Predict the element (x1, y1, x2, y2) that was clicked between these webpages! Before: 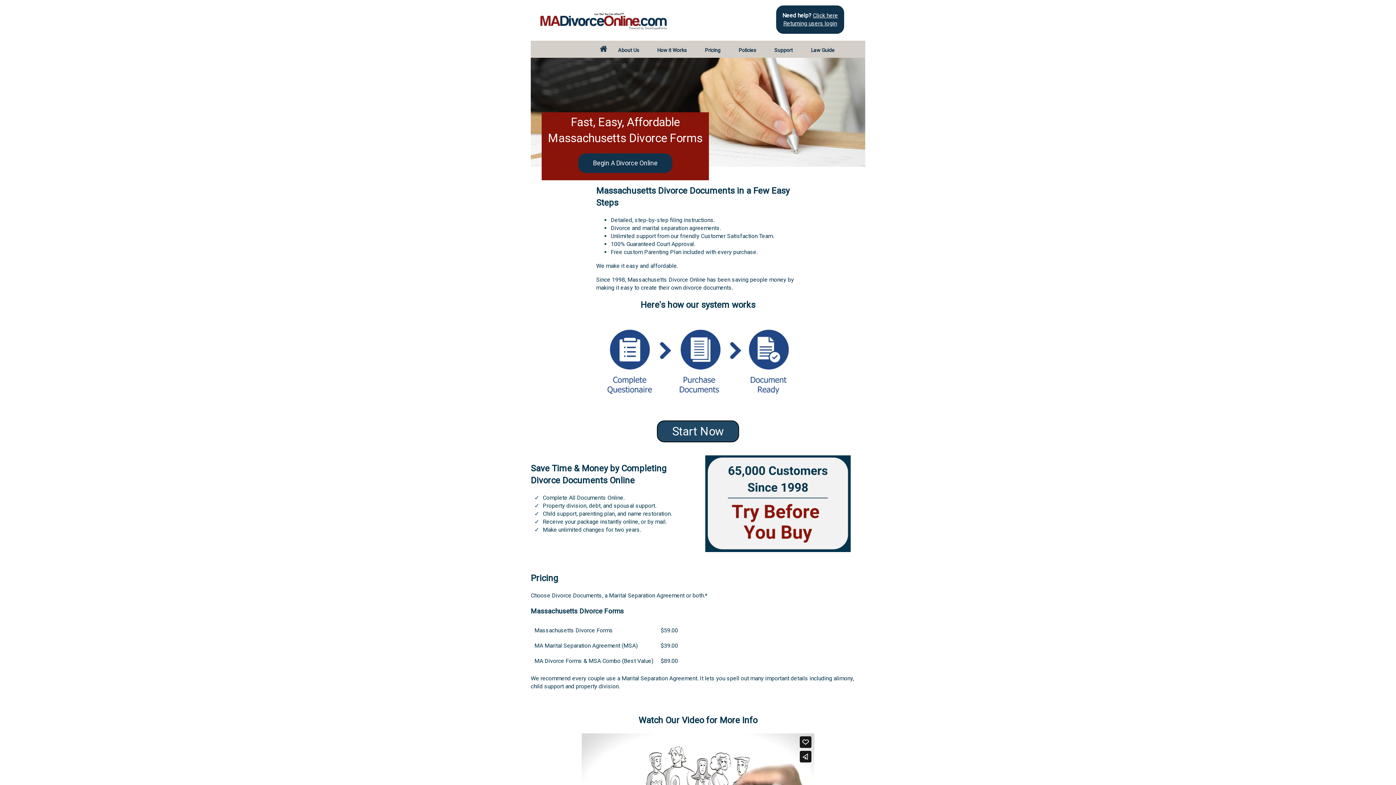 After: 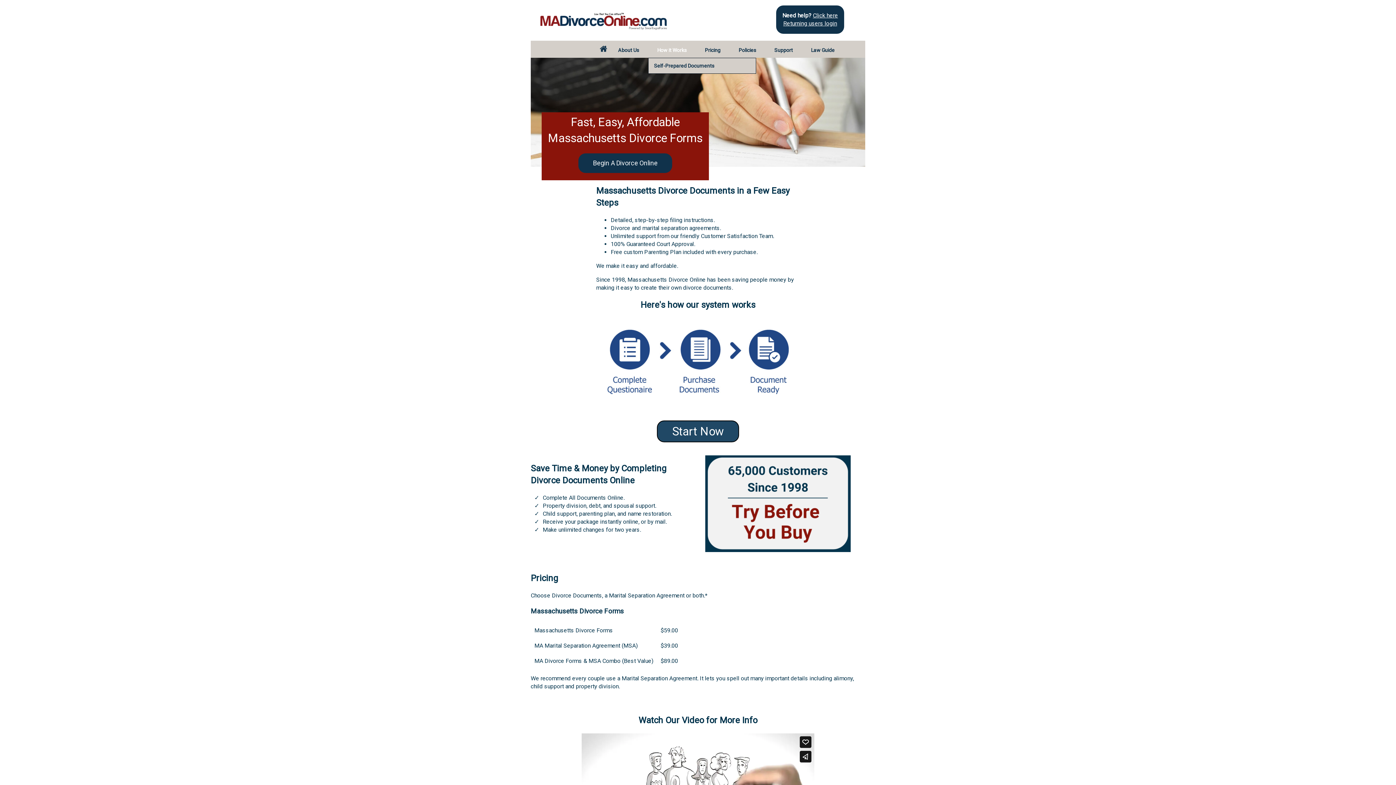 Action: label: How it Works bbox: (650, 40, 694, 59)